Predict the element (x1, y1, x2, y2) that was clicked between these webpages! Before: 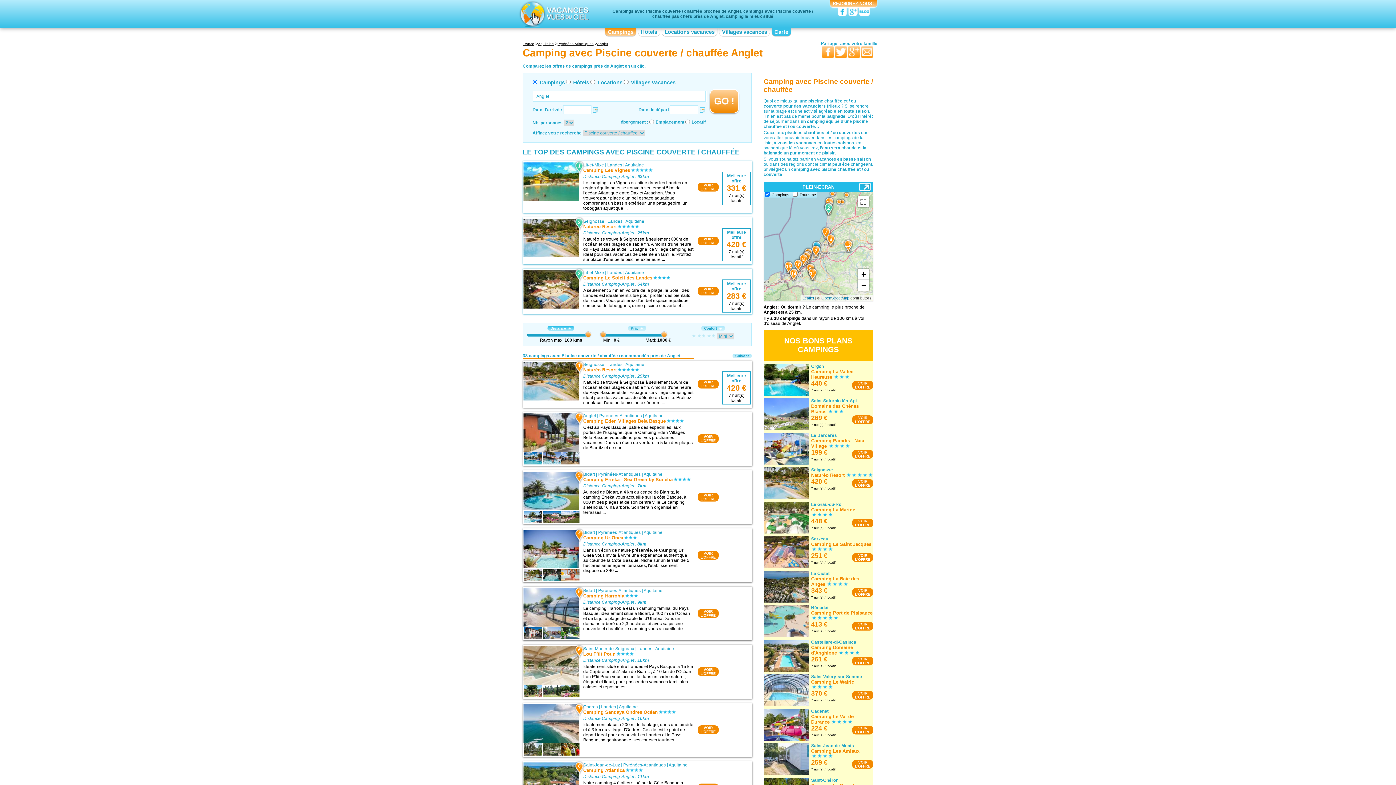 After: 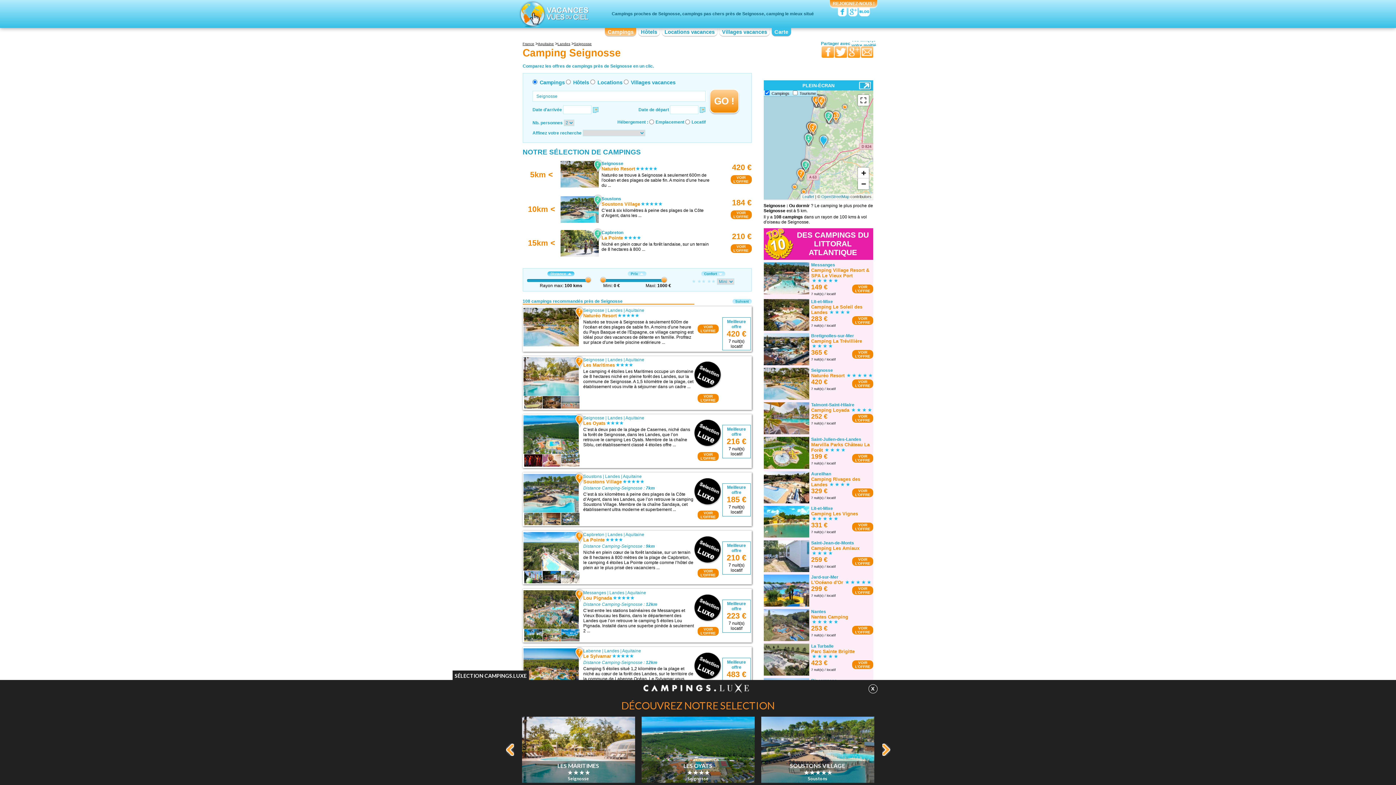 Action: label: Seignosse bbox: (583, 362, 604, 367)